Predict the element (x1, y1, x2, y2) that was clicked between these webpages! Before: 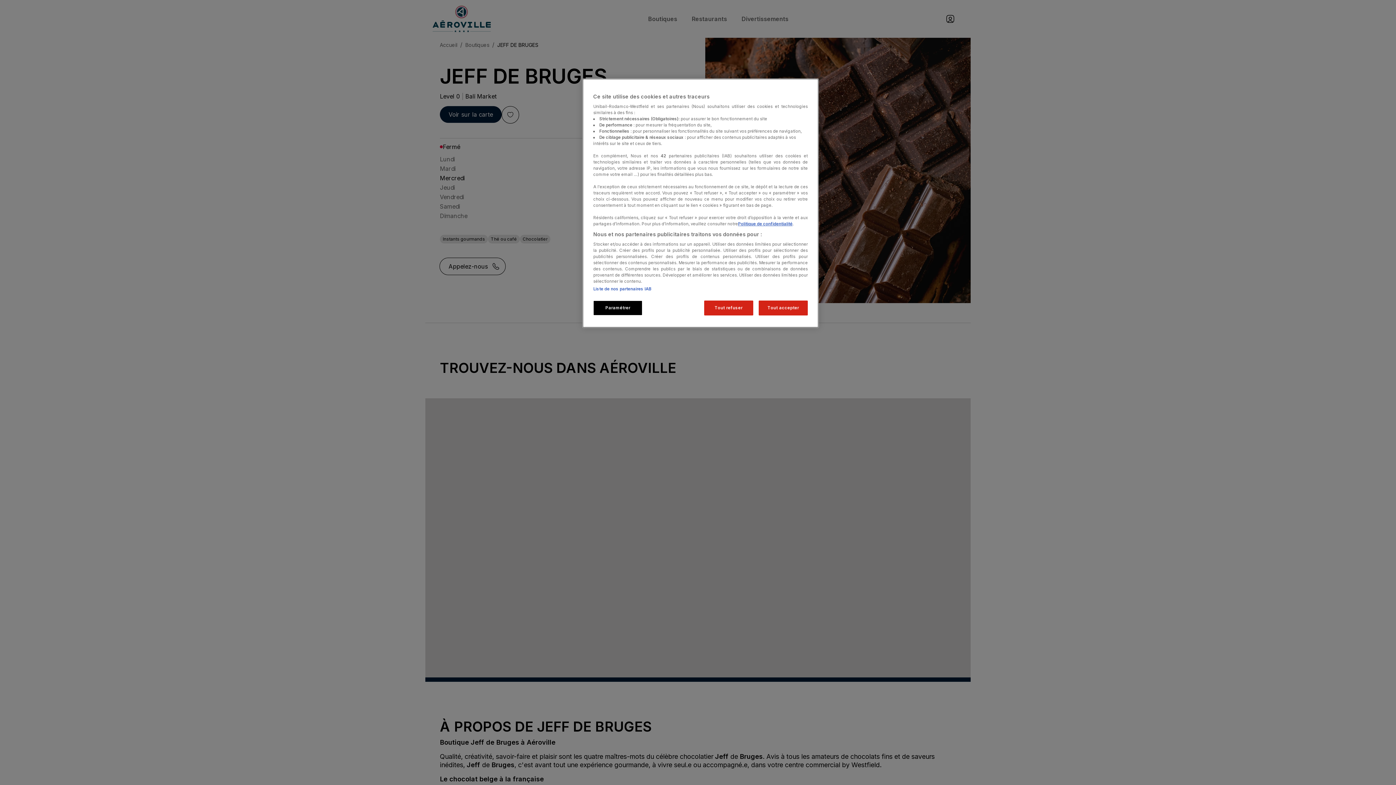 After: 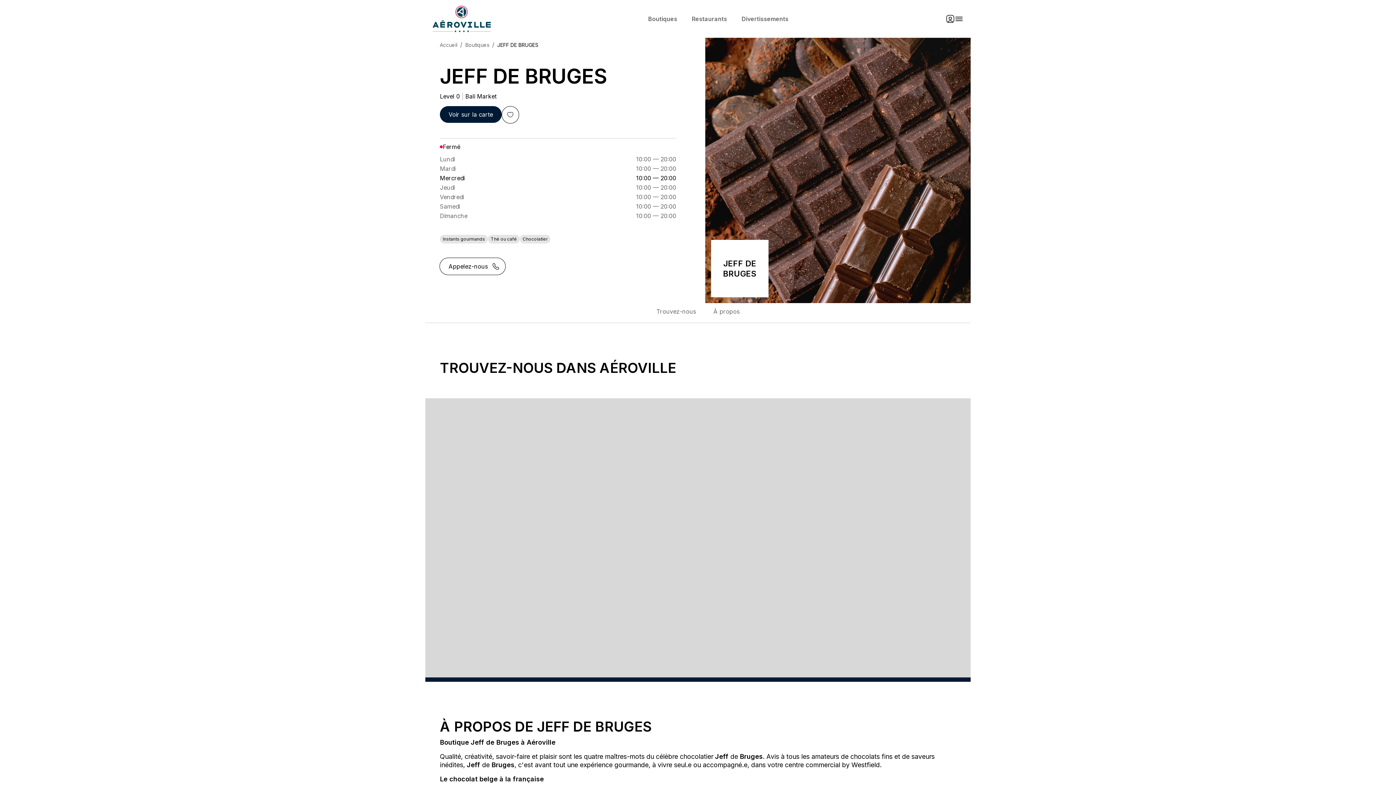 Action: bbox: (704, 300, 753, 315) label: Tout refuser